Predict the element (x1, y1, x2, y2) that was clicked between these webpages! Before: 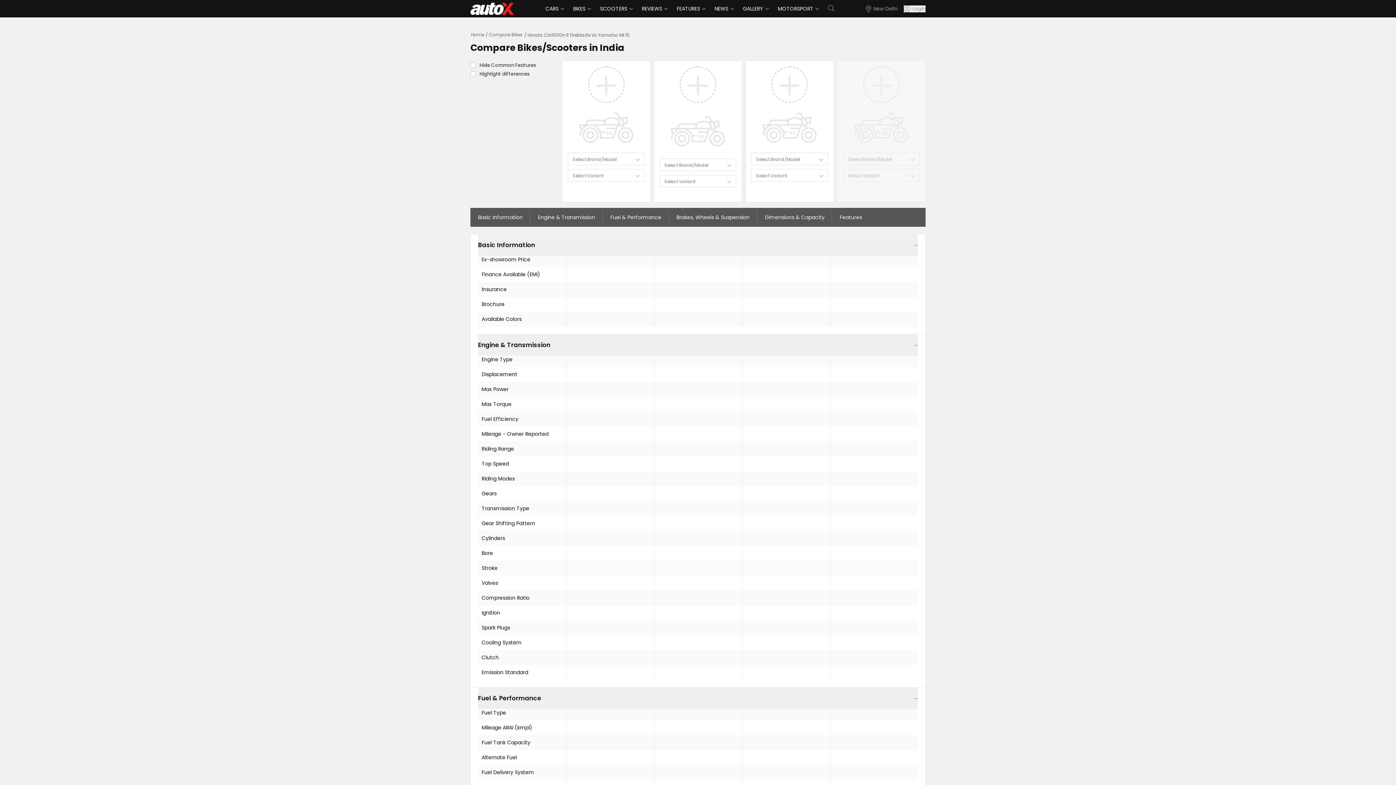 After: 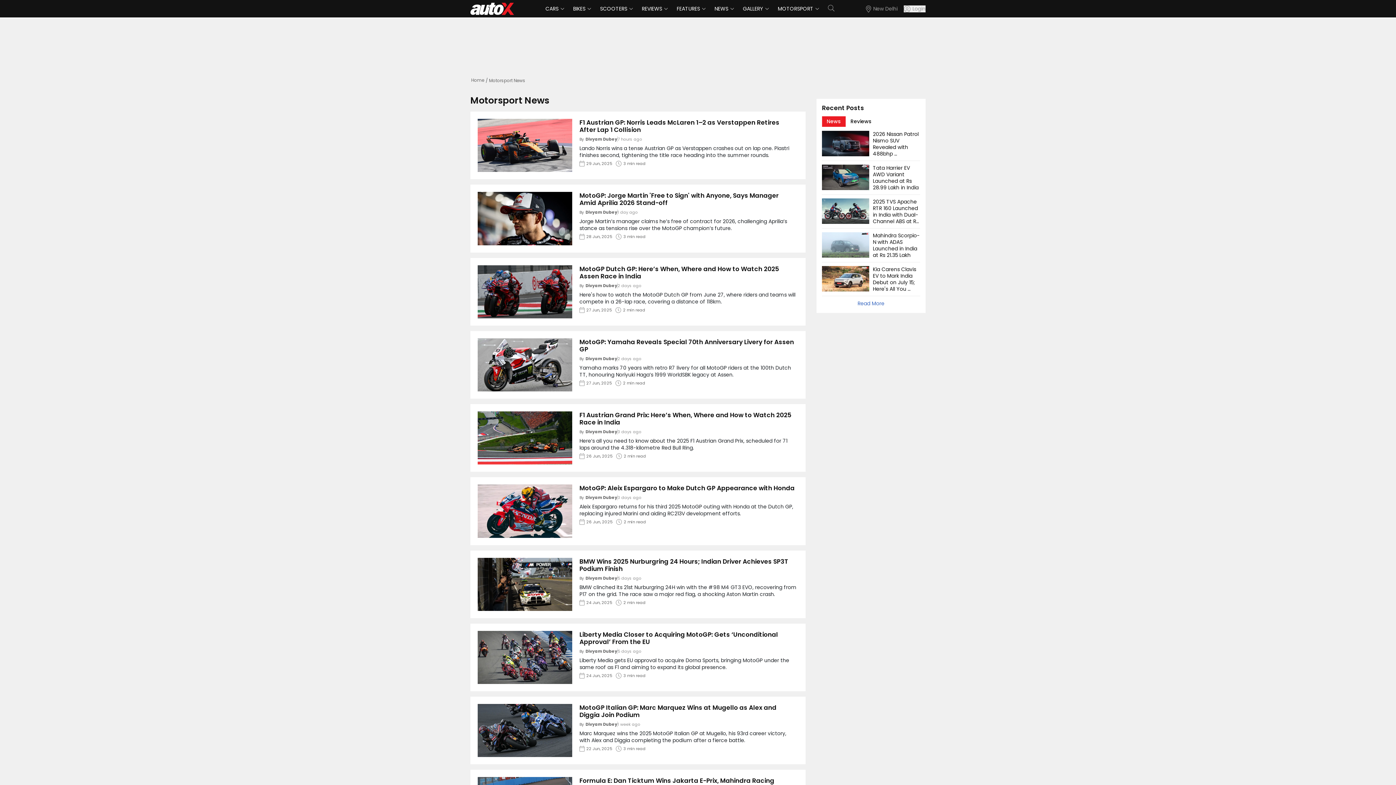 Action: bbox: (770, 1, 820, 16) label: MOTORSPORT